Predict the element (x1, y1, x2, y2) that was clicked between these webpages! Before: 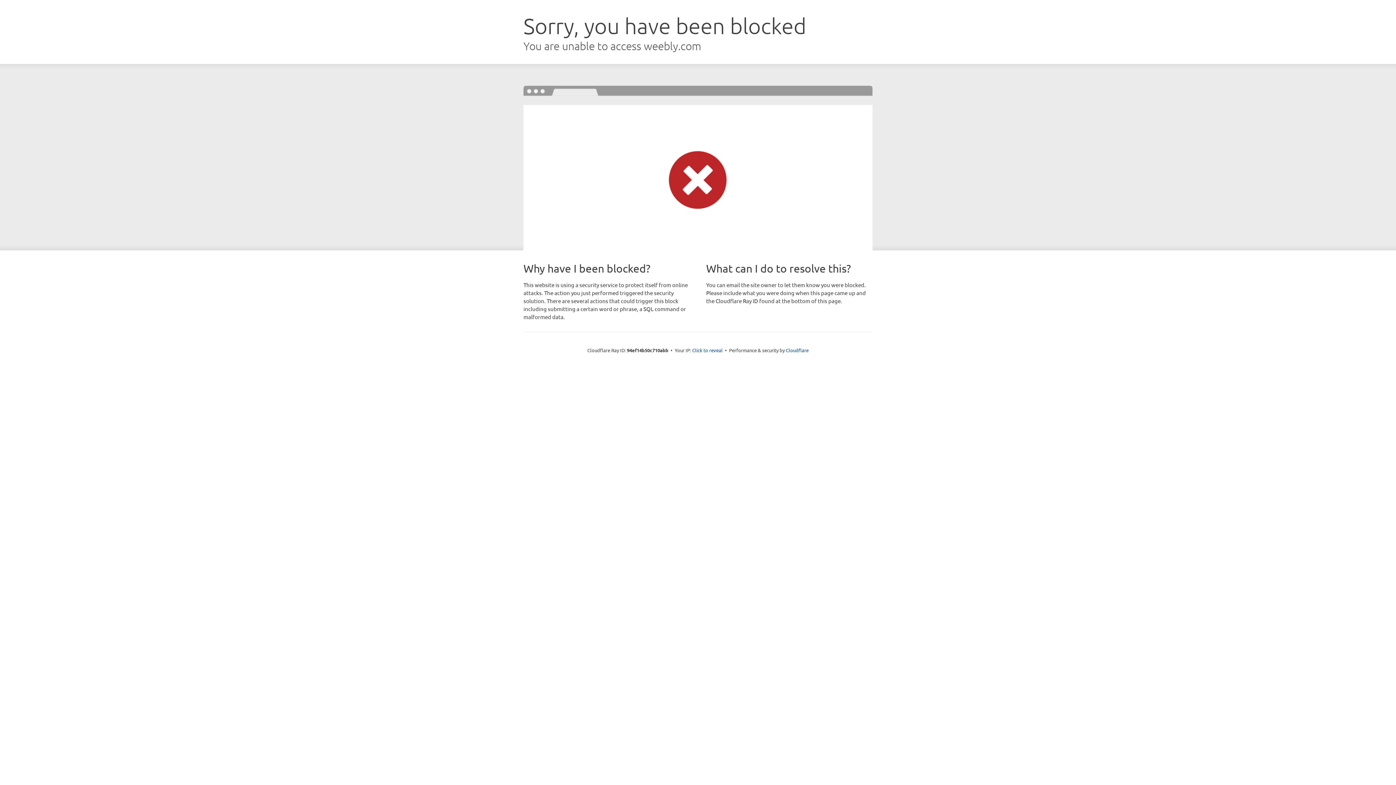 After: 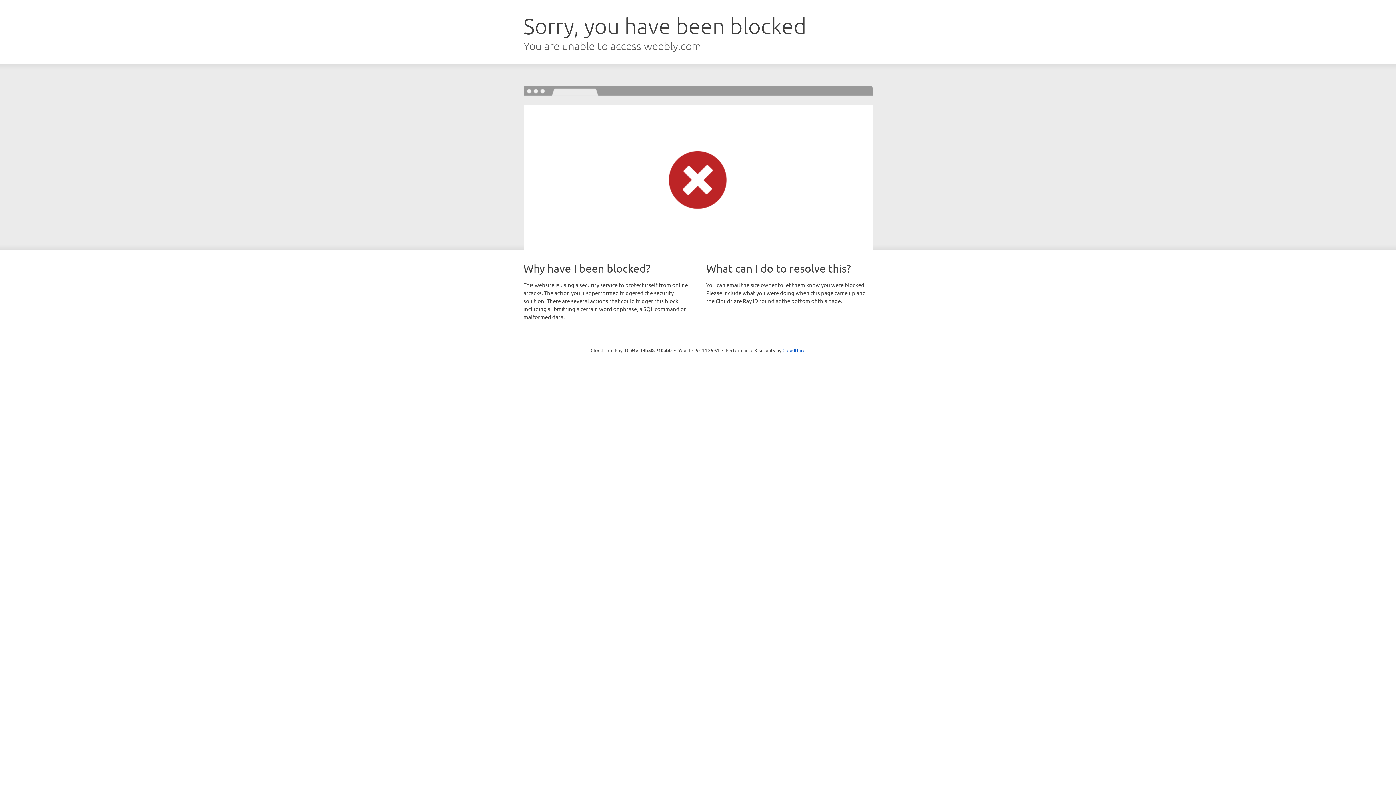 Action: label: Click to reveal bbox: (692, 346, 722, 353)